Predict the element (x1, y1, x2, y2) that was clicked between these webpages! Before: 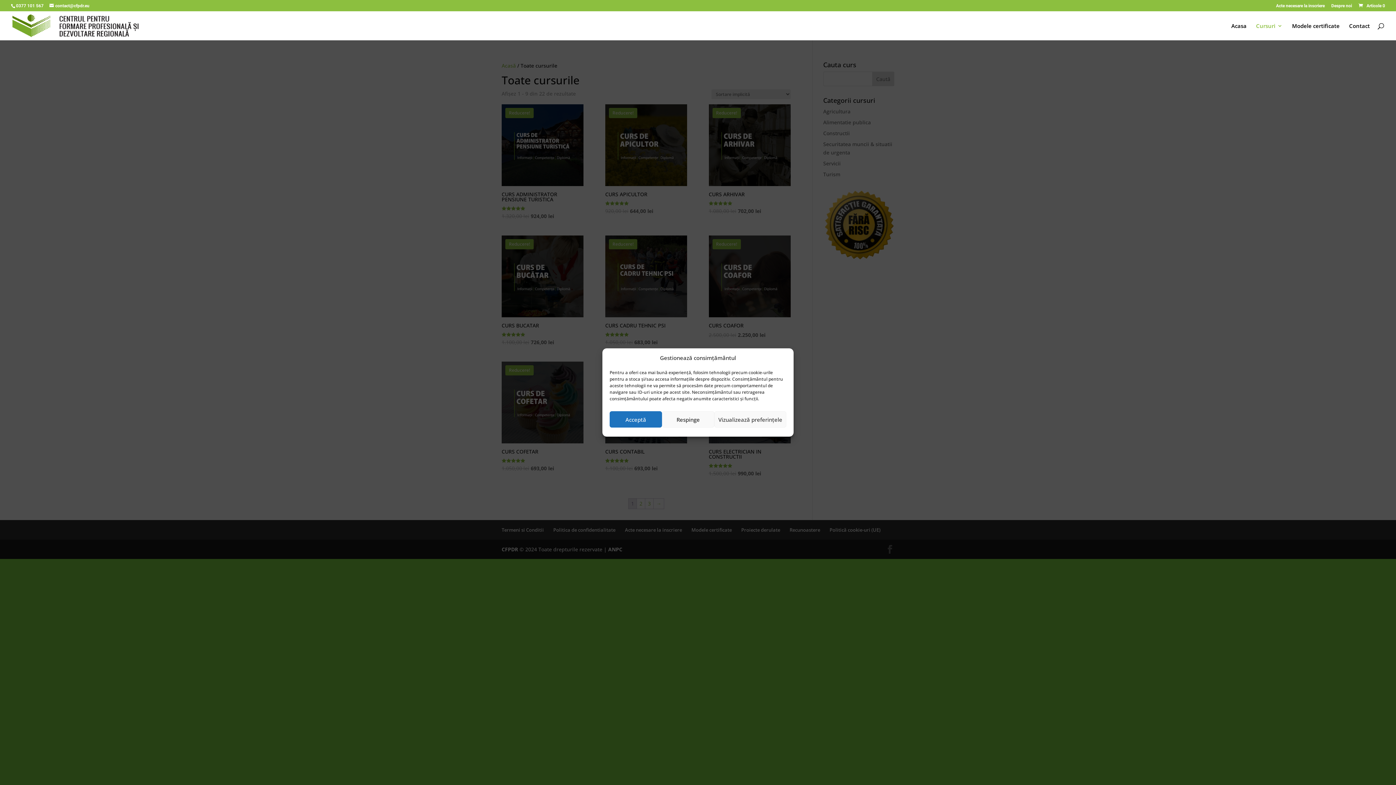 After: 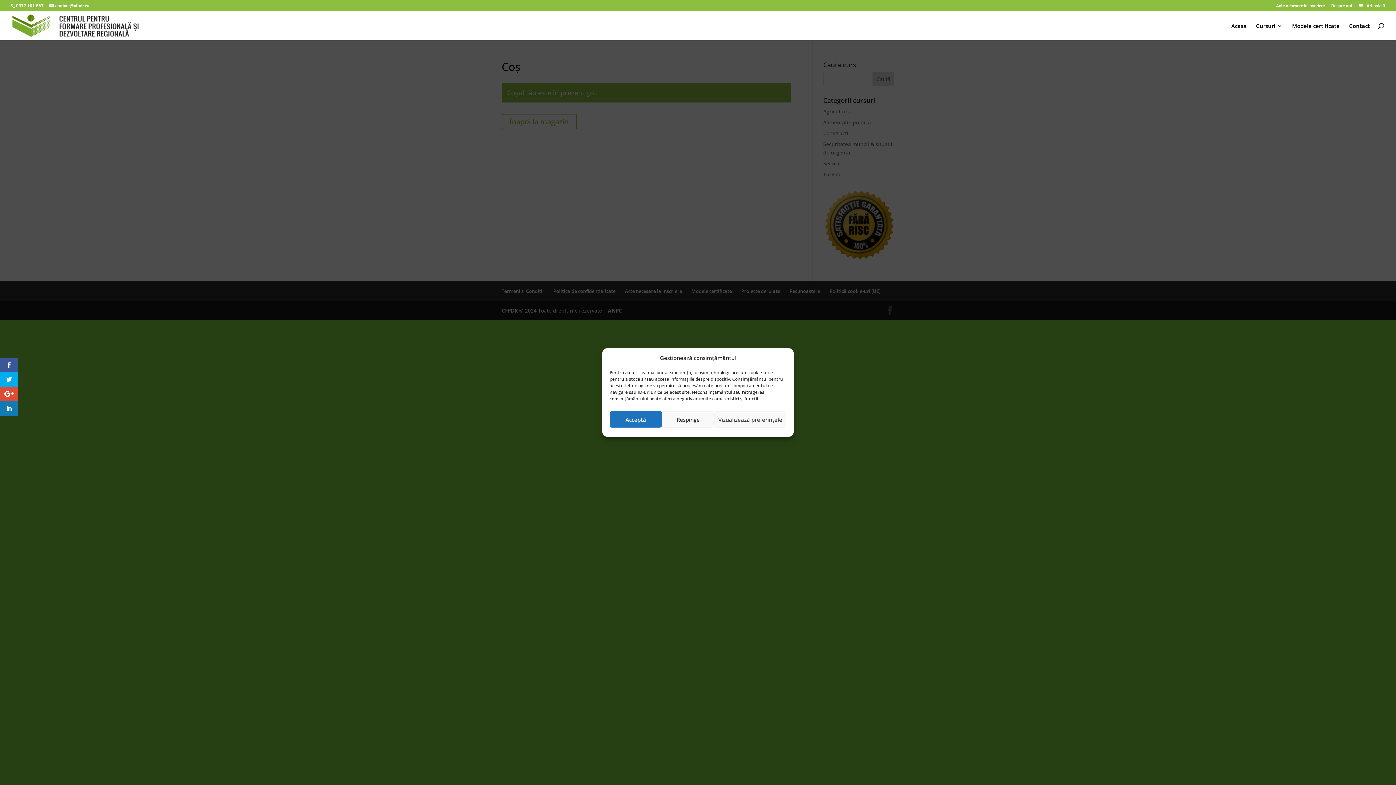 Action: bbox: (1357, 3, 1385, 8) label:  Articole 0